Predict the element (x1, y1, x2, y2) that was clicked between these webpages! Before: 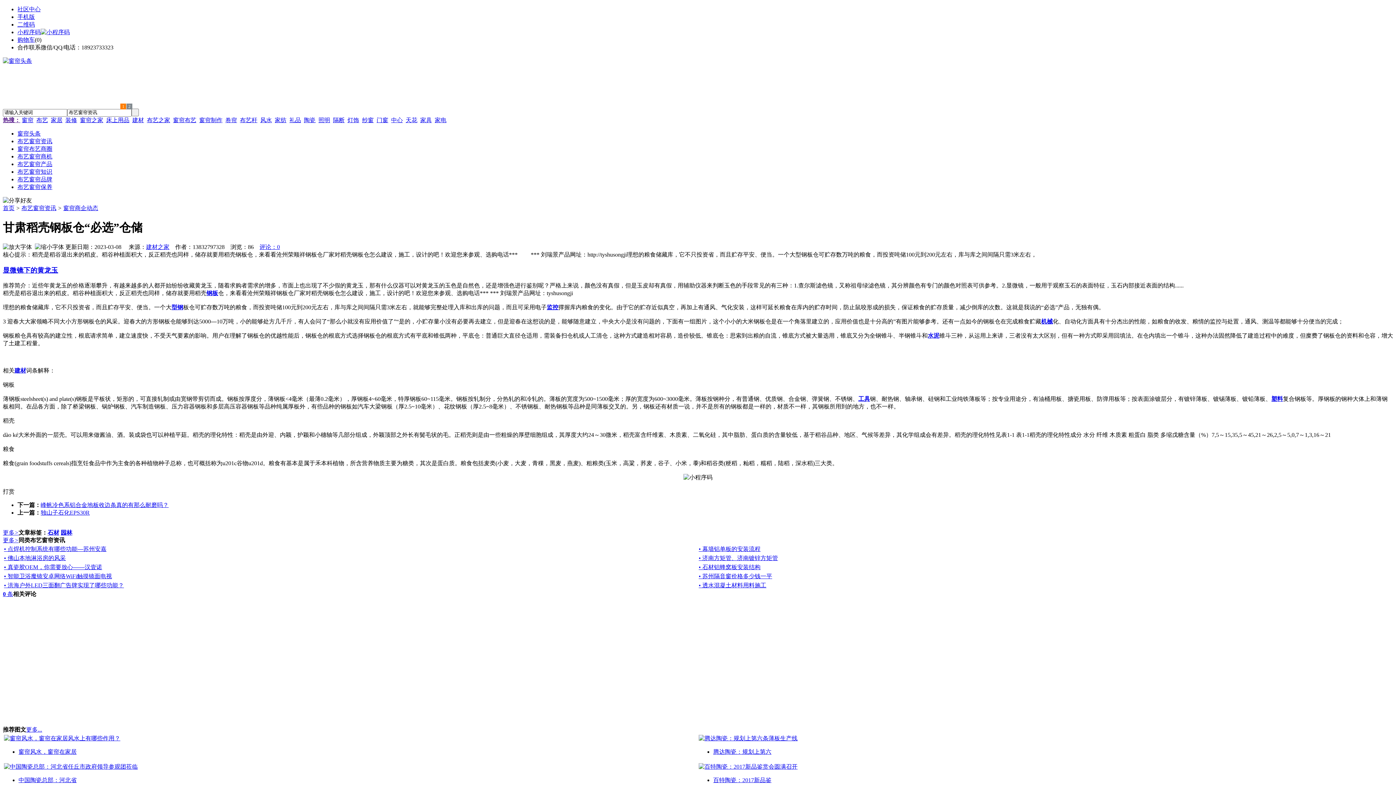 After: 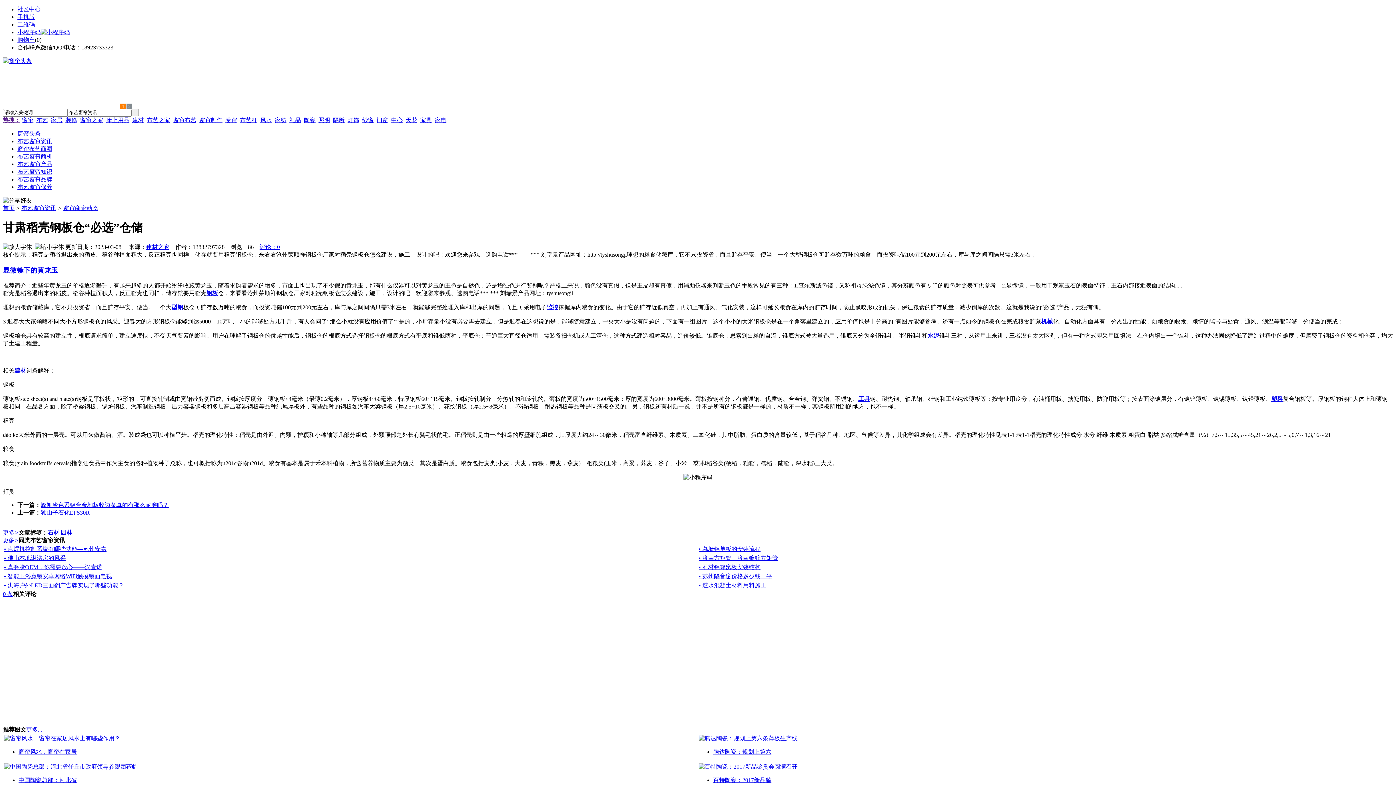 Action: label: 建材 bbox: (14, 367, 26, 373)